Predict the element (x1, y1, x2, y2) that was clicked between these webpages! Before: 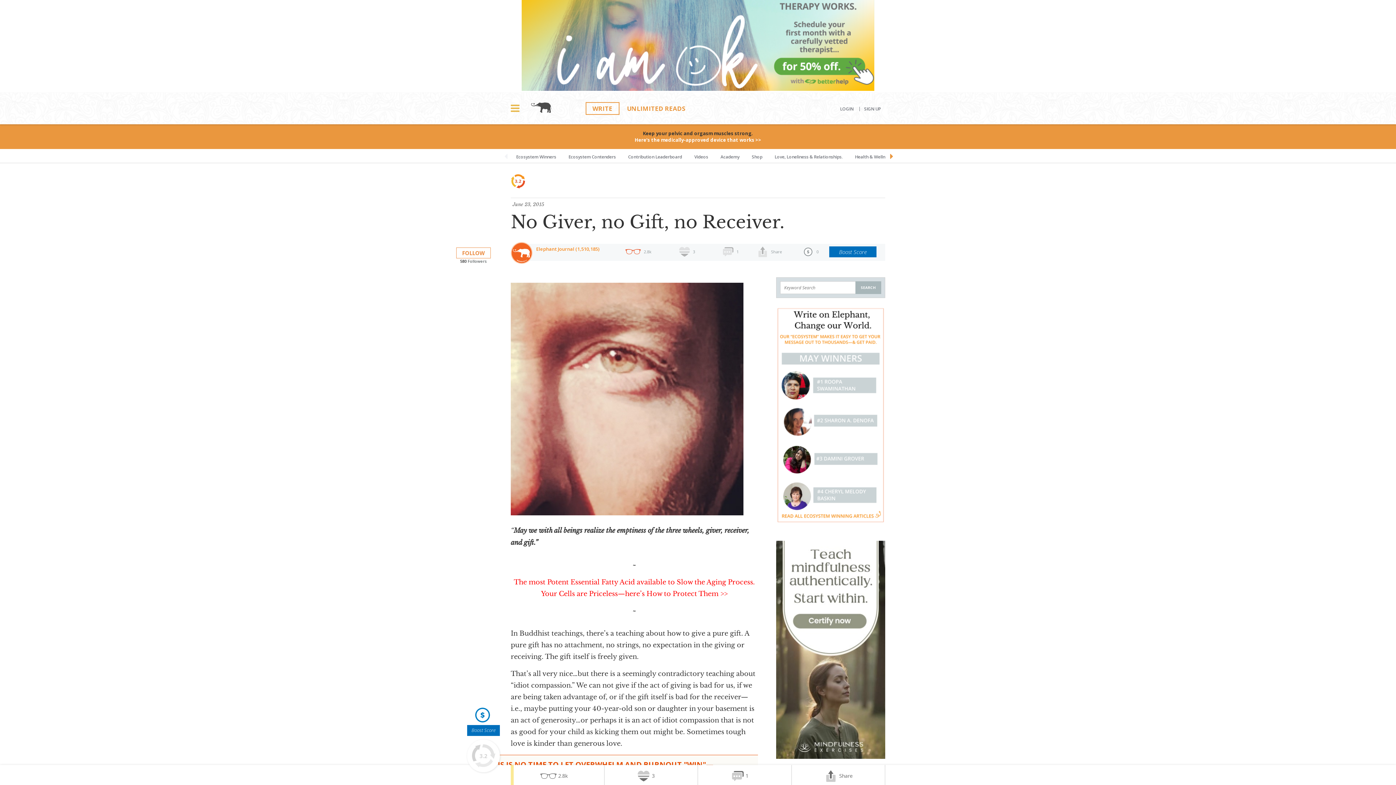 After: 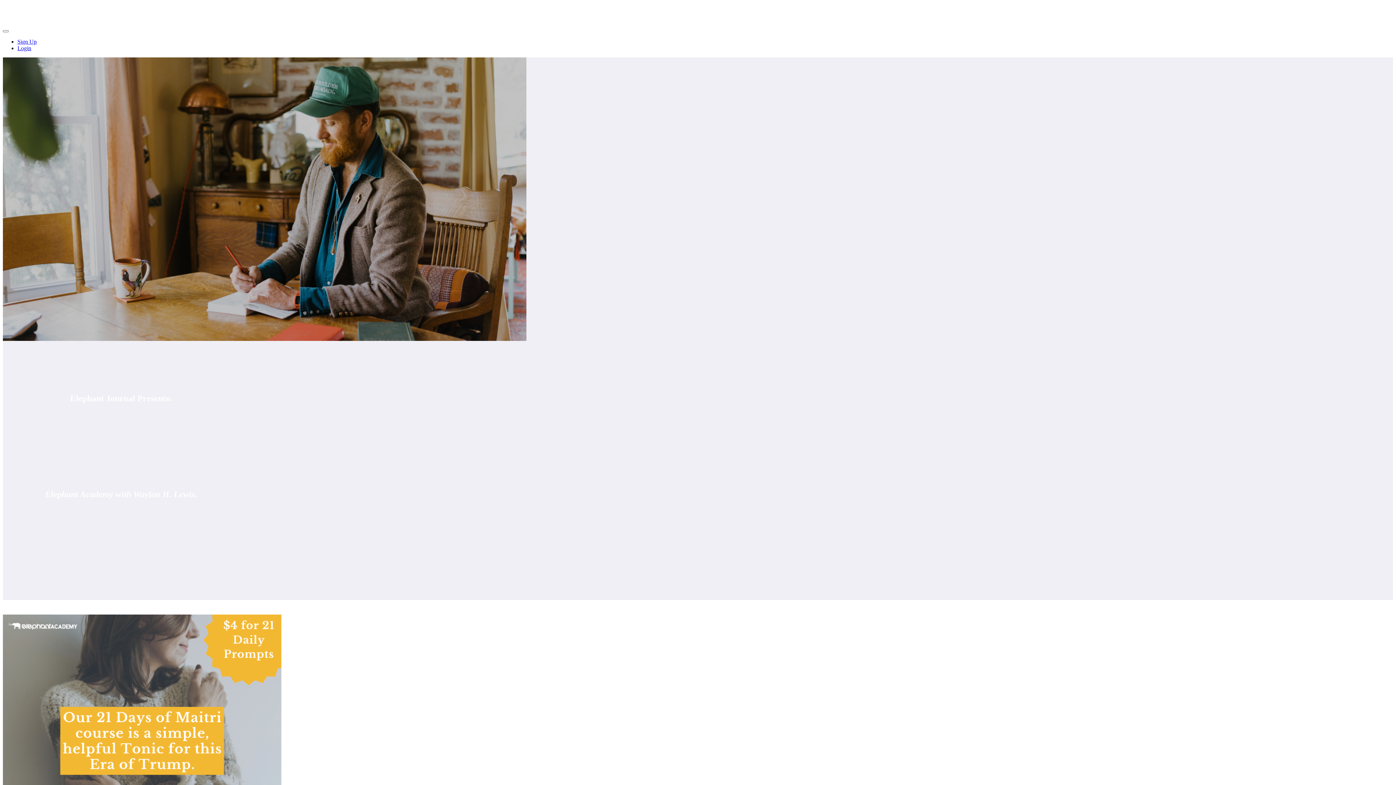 Action: bbox: (715, 149, 745, 162) label: Academy